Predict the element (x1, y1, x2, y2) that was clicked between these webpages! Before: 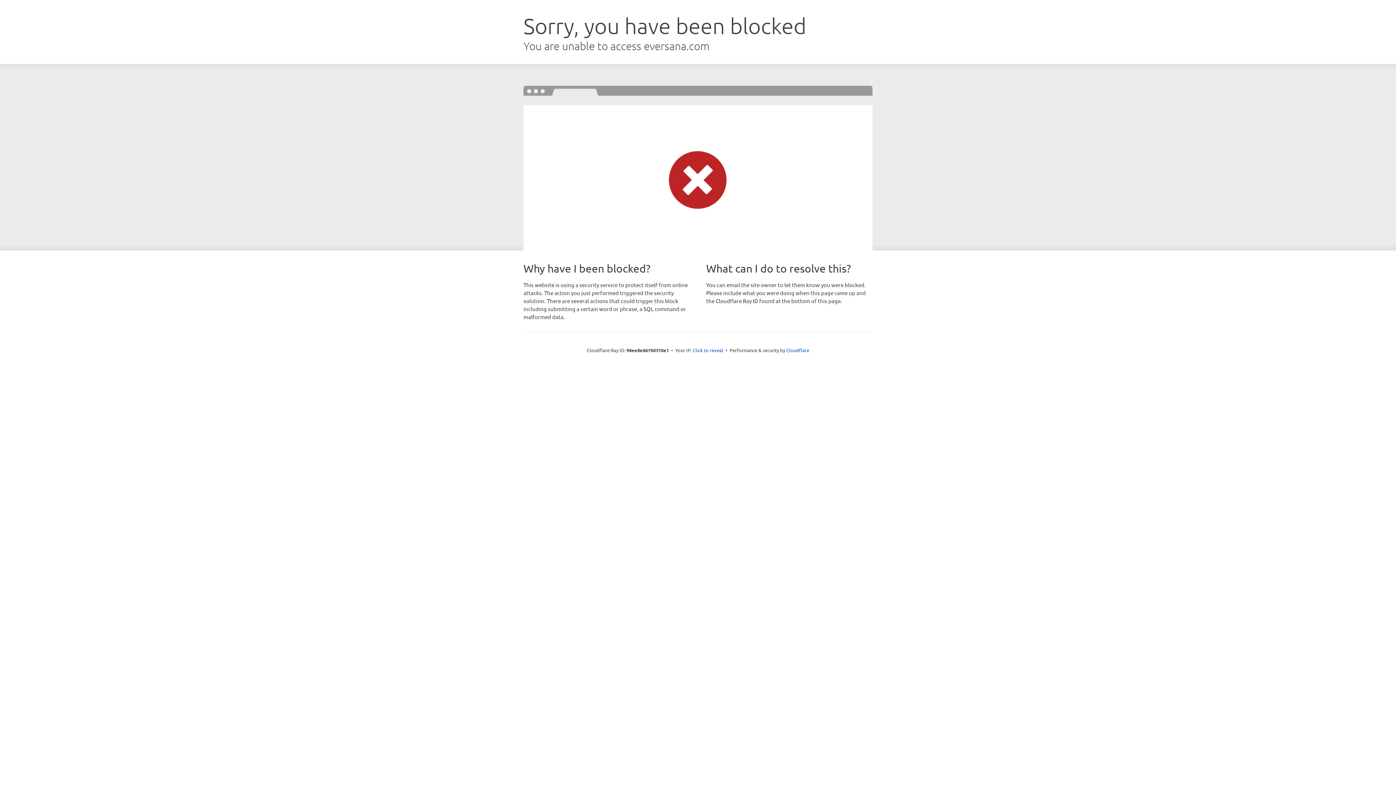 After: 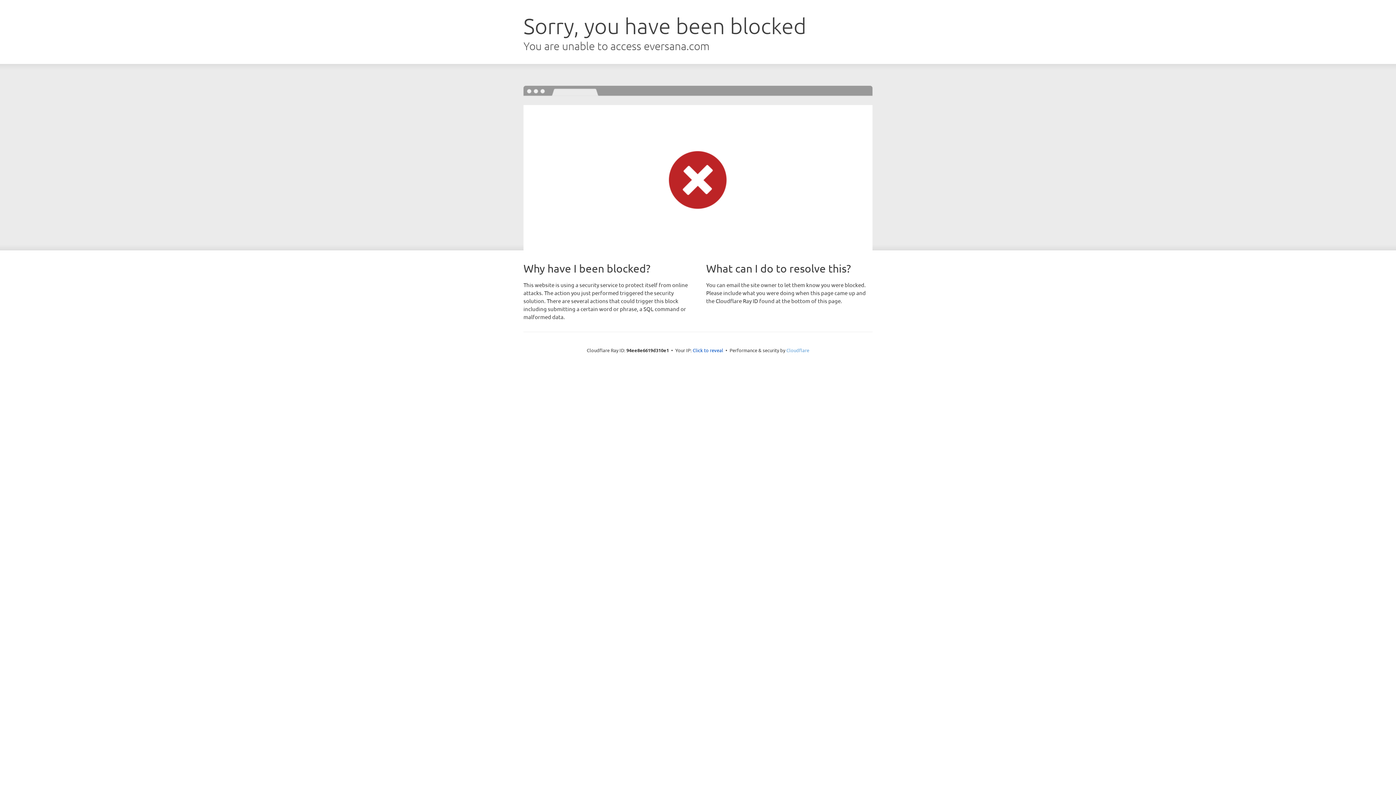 Action: label: Cloudflare bbox: (786, 347, 809, 353)